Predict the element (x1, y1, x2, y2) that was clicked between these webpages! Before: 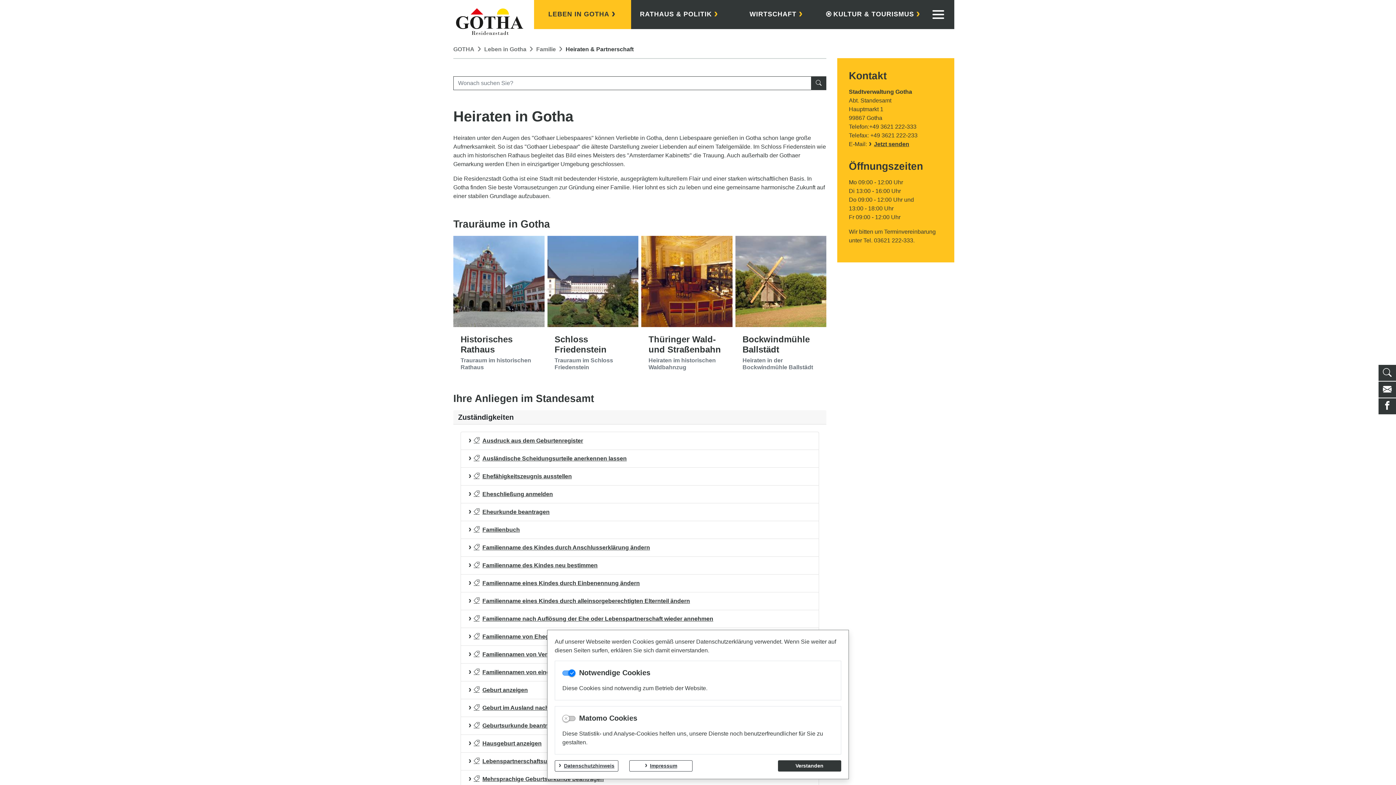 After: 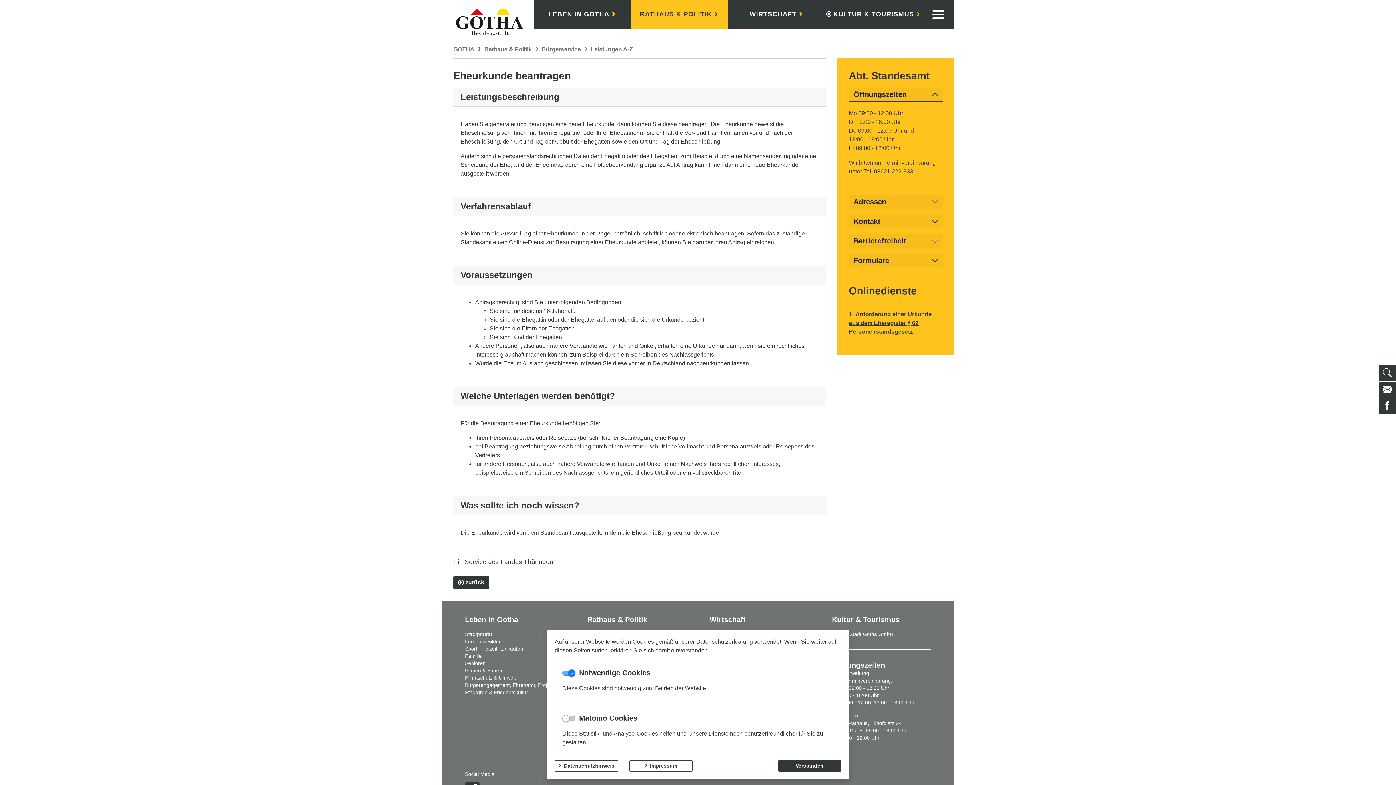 Action: bbox: (468, 508, 549, 515) label: Eheurkunde beantragen